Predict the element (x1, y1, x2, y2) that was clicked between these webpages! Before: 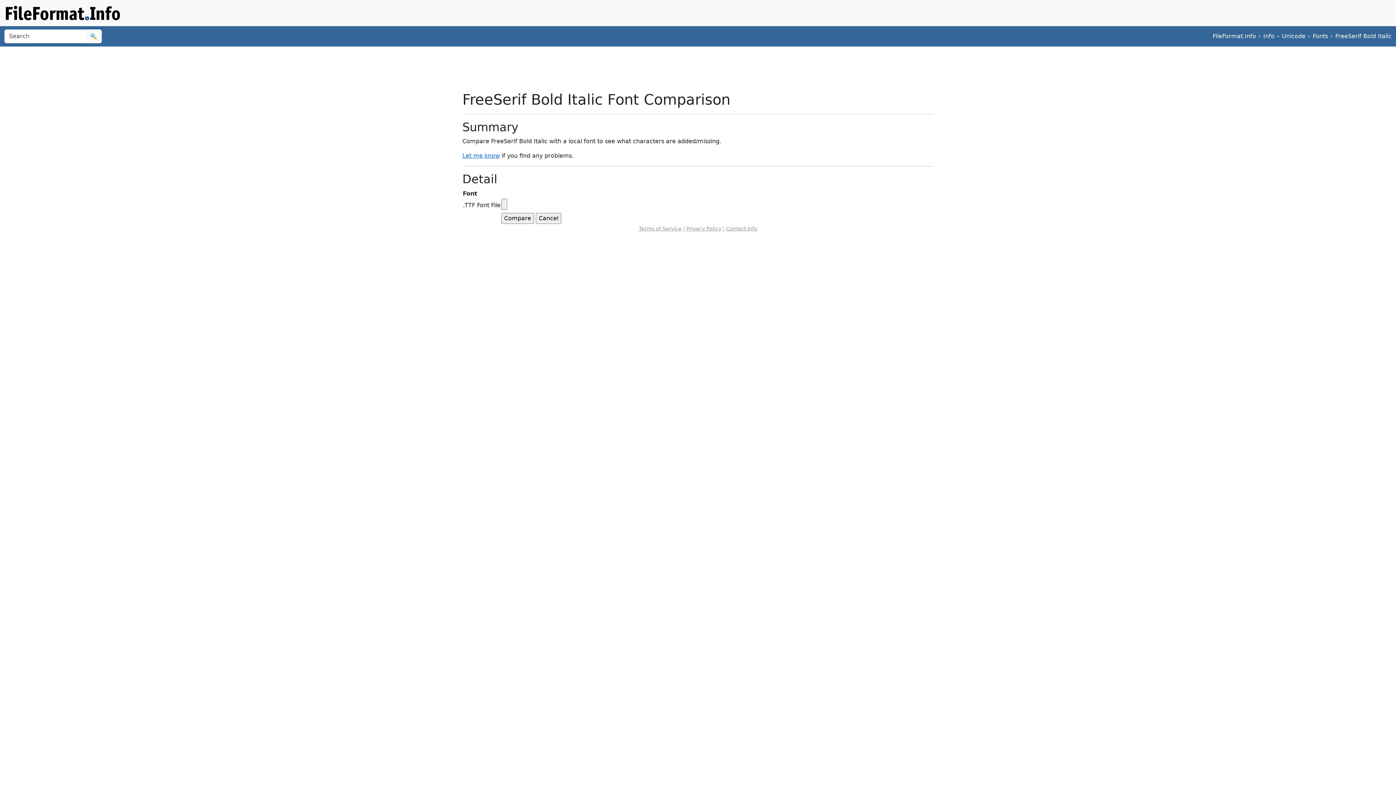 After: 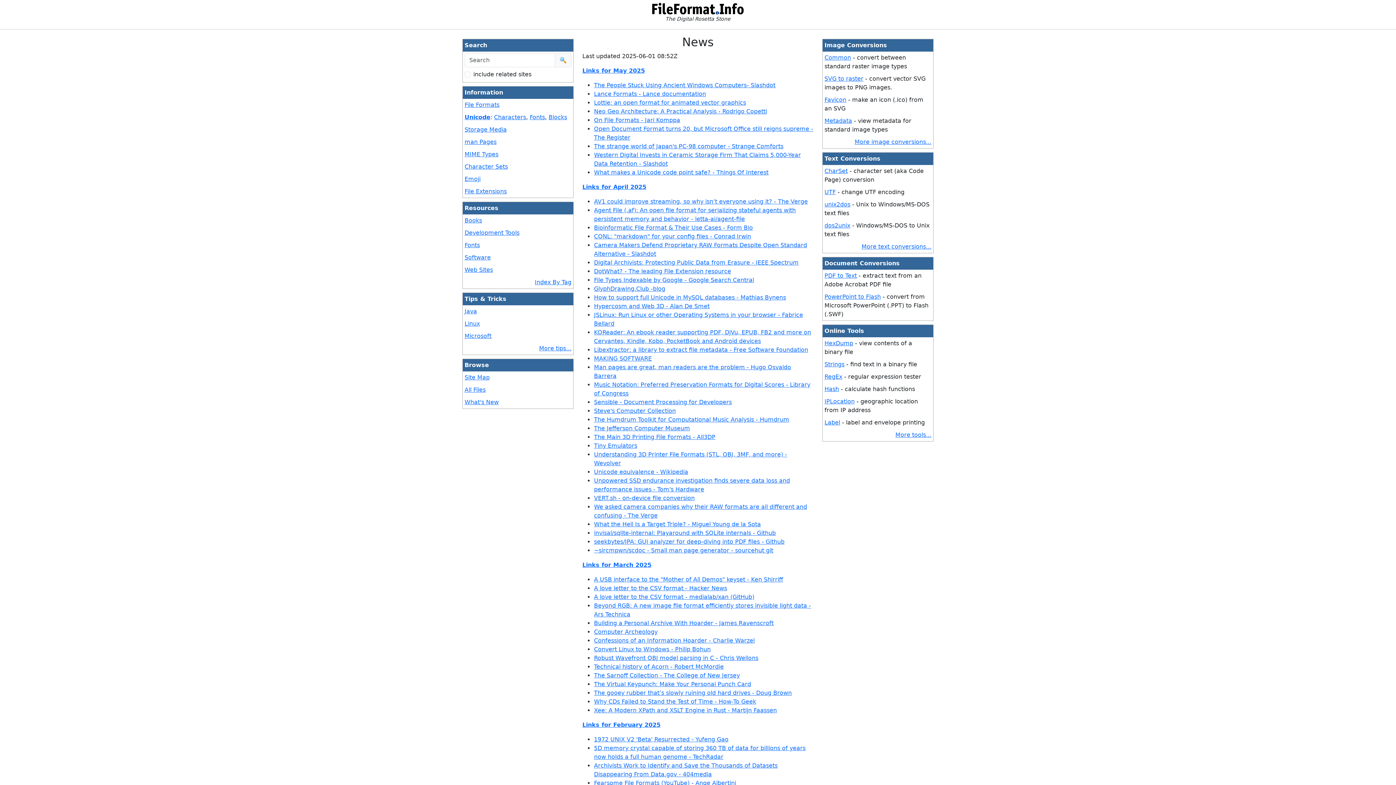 Action: label: FileFormat.Info bbox: (1213, 32, 1256, 39)